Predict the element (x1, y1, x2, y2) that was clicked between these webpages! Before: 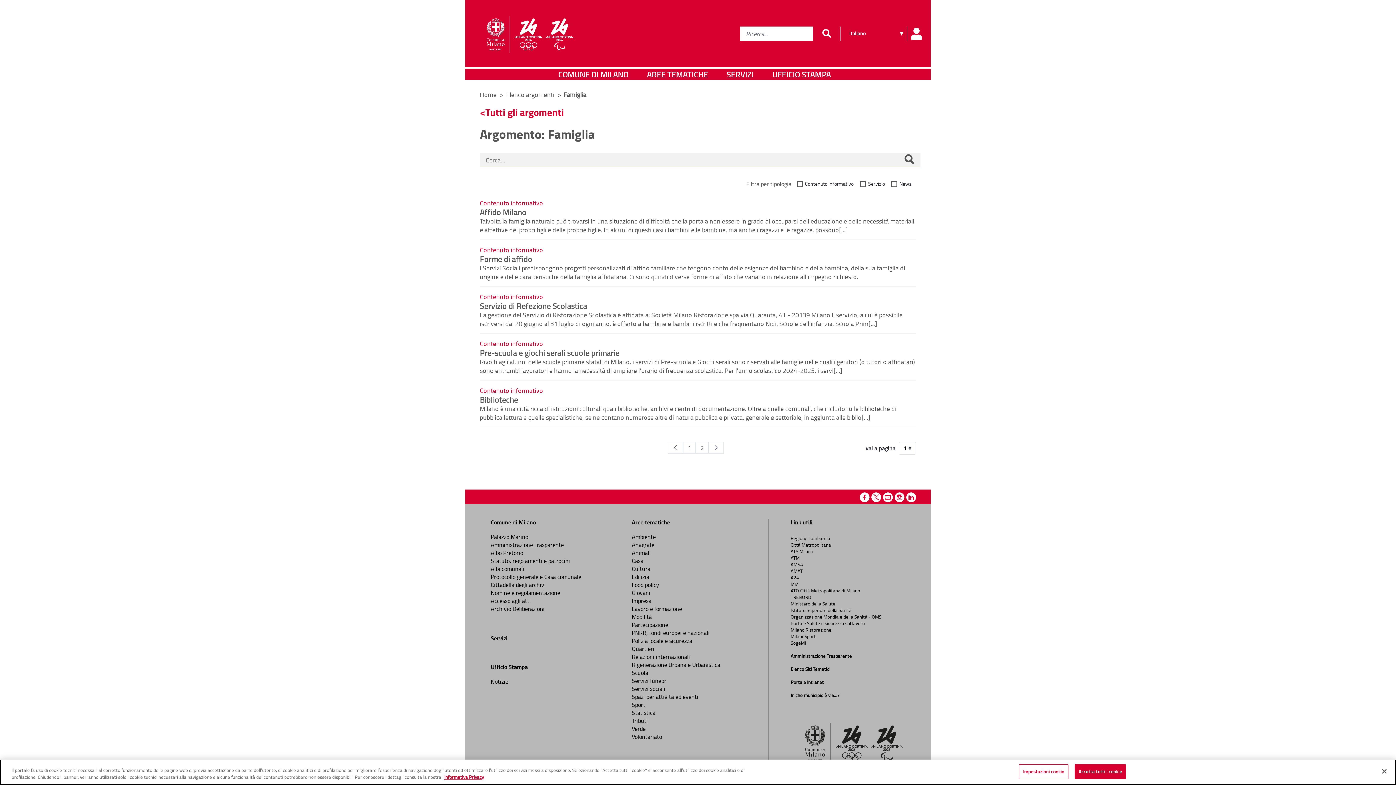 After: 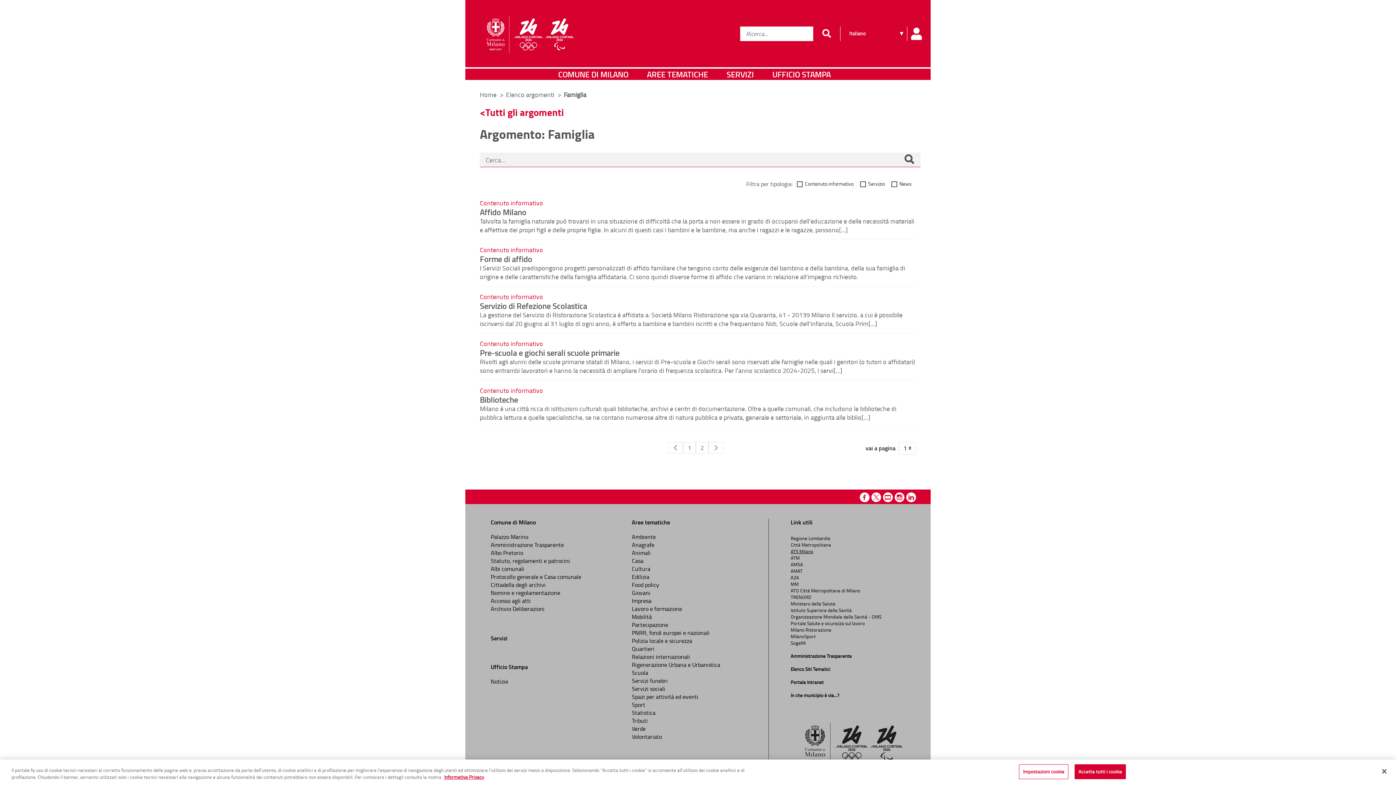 Action: label: ATS Milano bbox: (790, 548, 813, 555)